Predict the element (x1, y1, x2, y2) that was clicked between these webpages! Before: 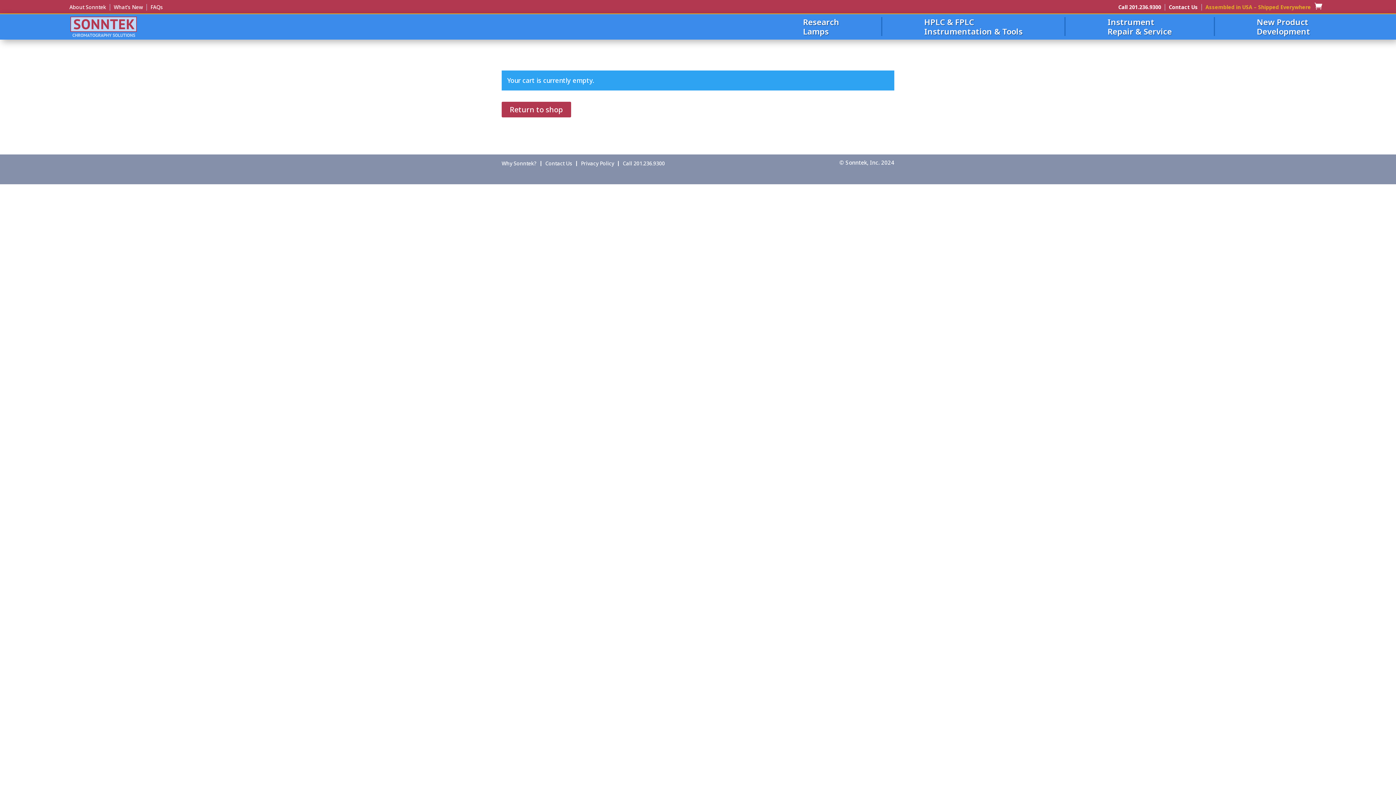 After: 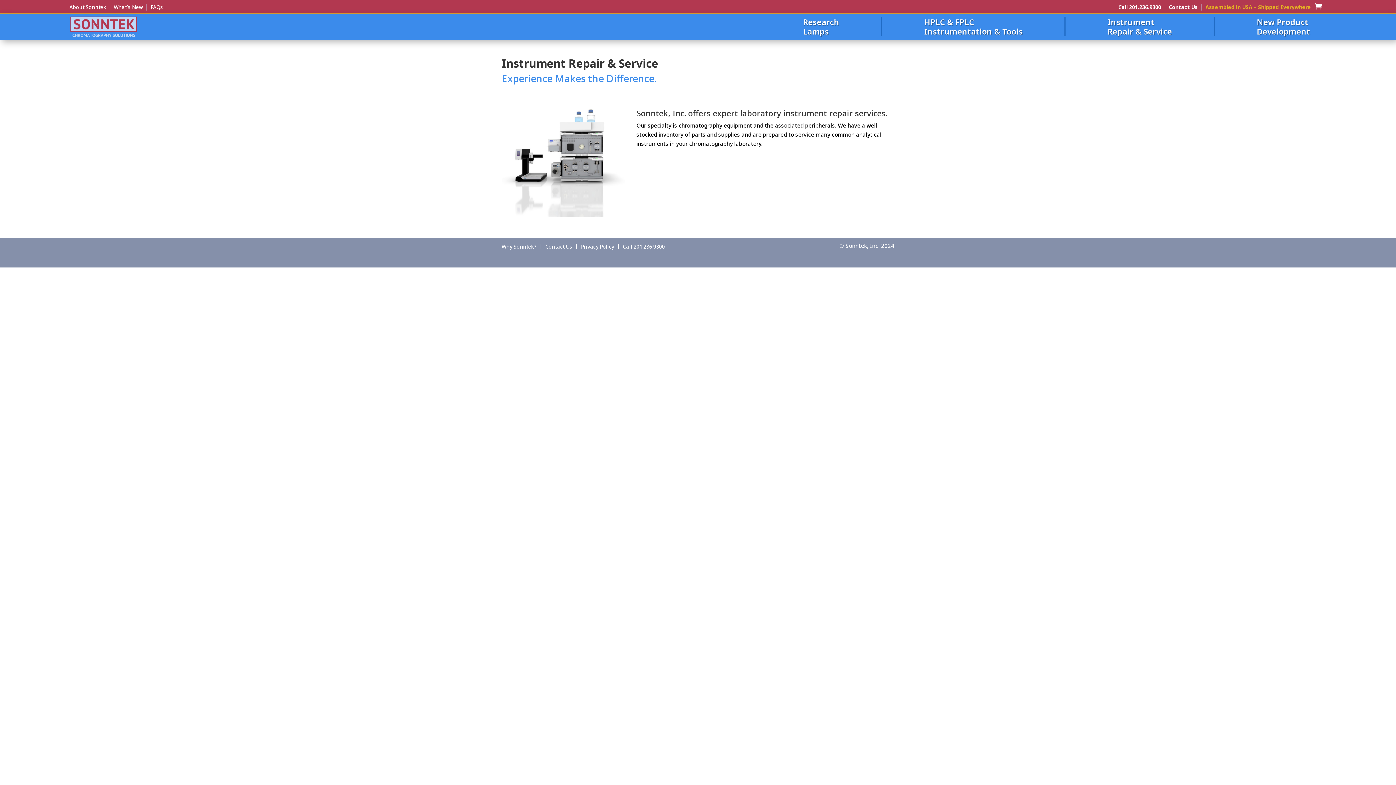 Action: bbox: (1065, 17, 1215, 36) label: Instrument
Repair & Service